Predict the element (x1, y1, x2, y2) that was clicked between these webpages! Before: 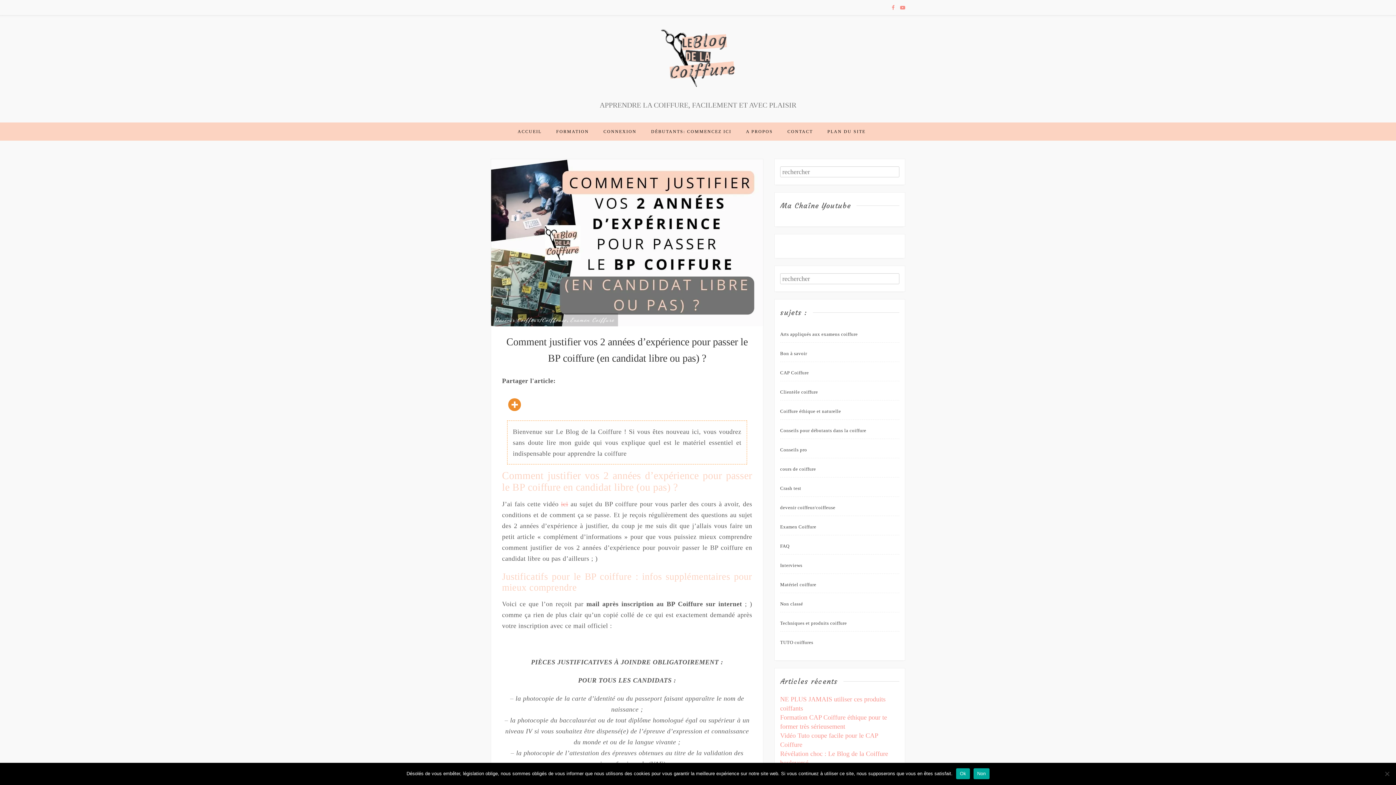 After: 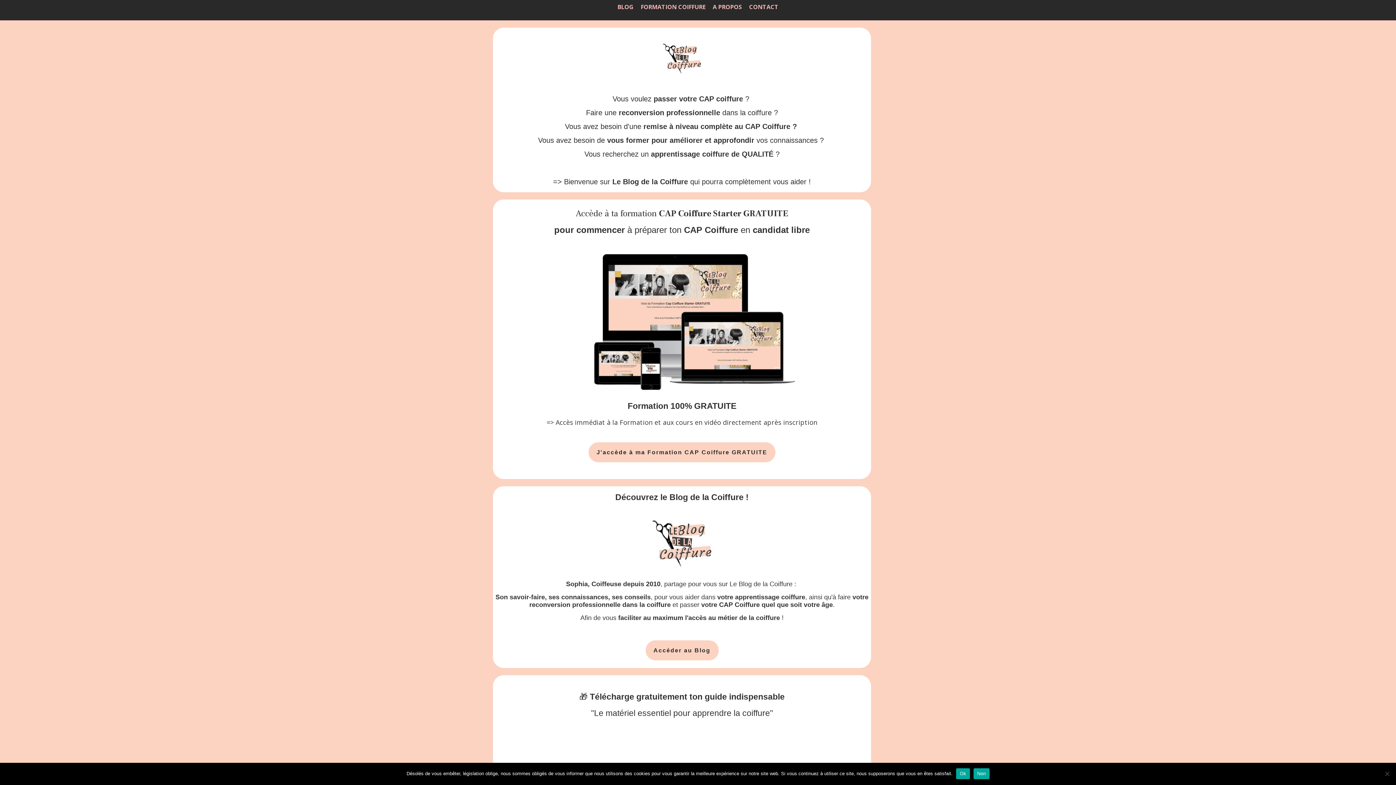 Action: label: ACCUEIL bbox: (517, 122, 541, 140)